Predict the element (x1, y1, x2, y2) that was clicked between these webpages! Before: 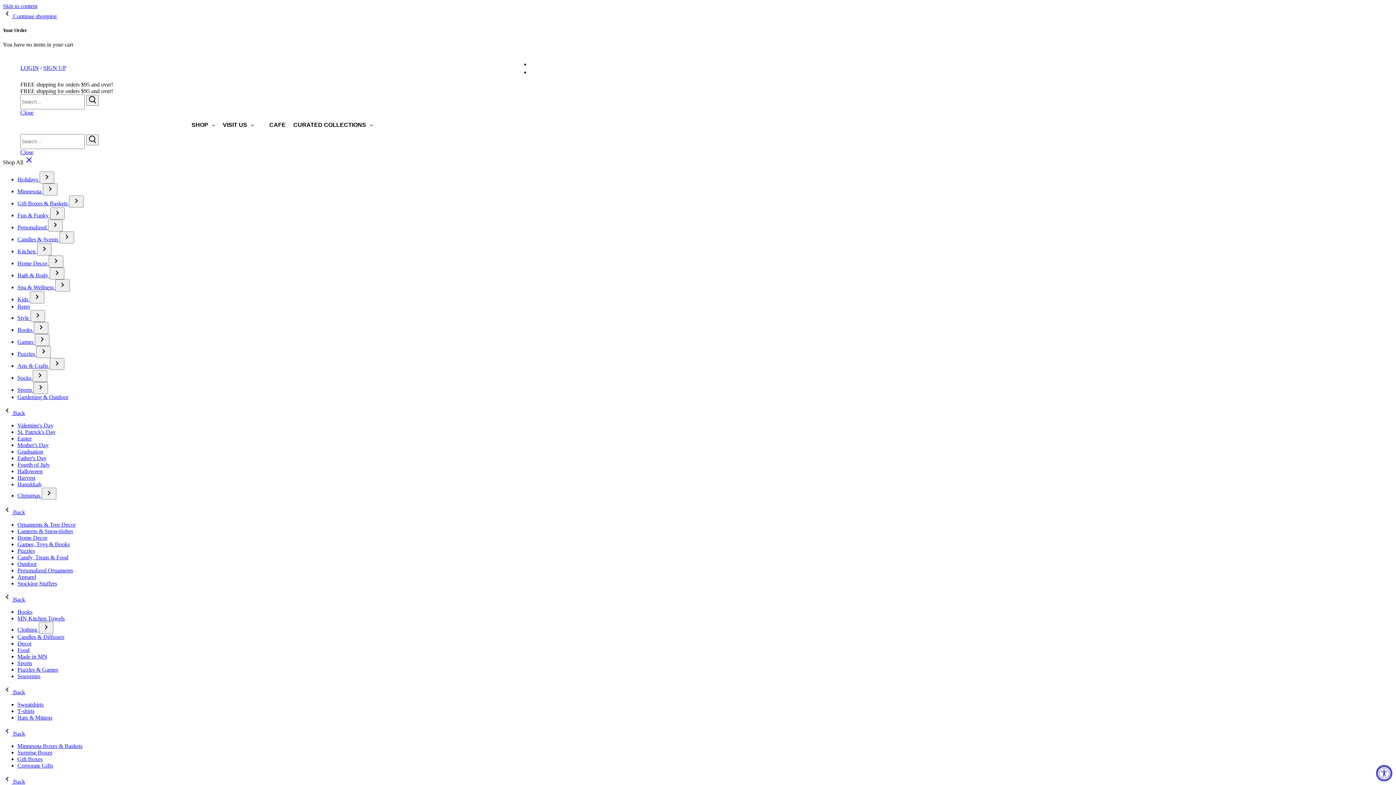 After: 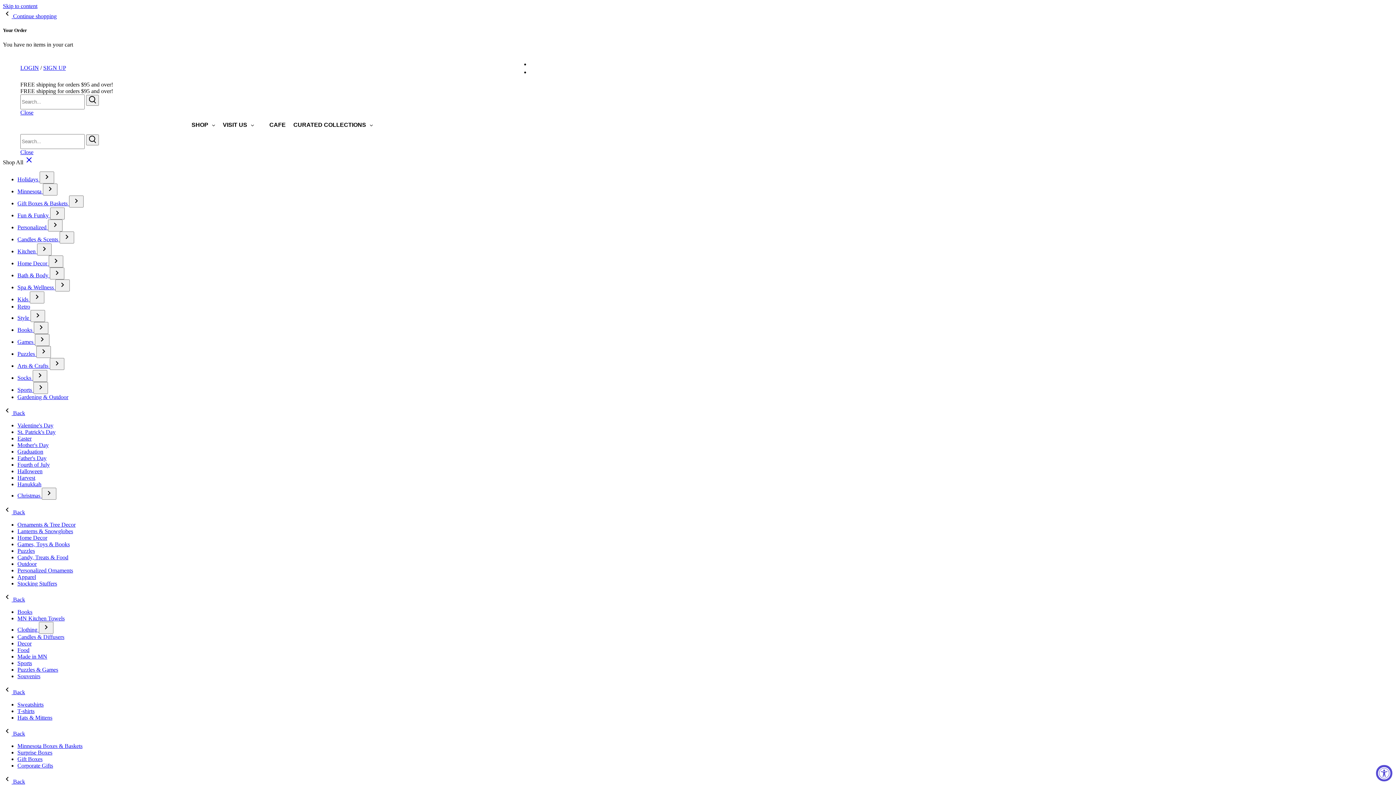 Action: label: Books  bbox: (17, 327, 33, 333)